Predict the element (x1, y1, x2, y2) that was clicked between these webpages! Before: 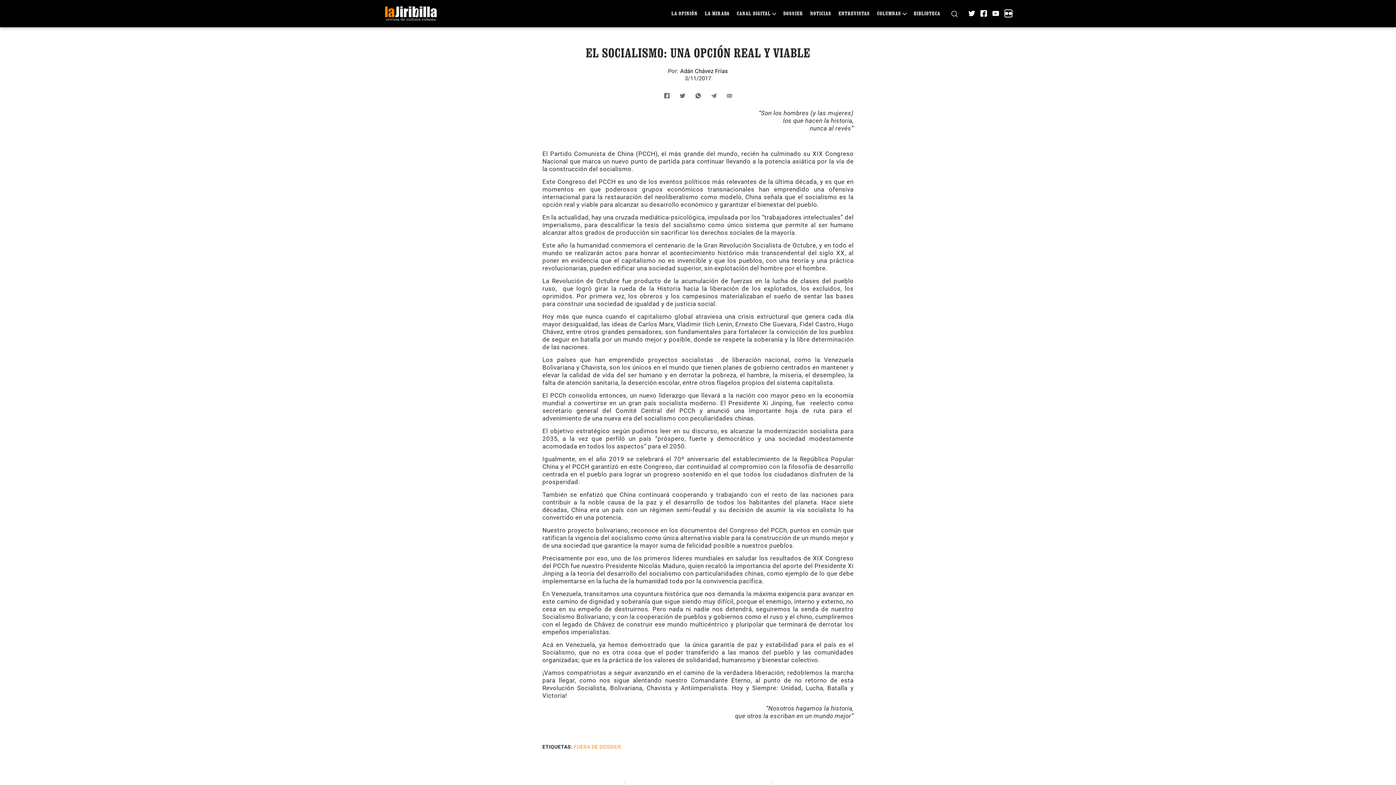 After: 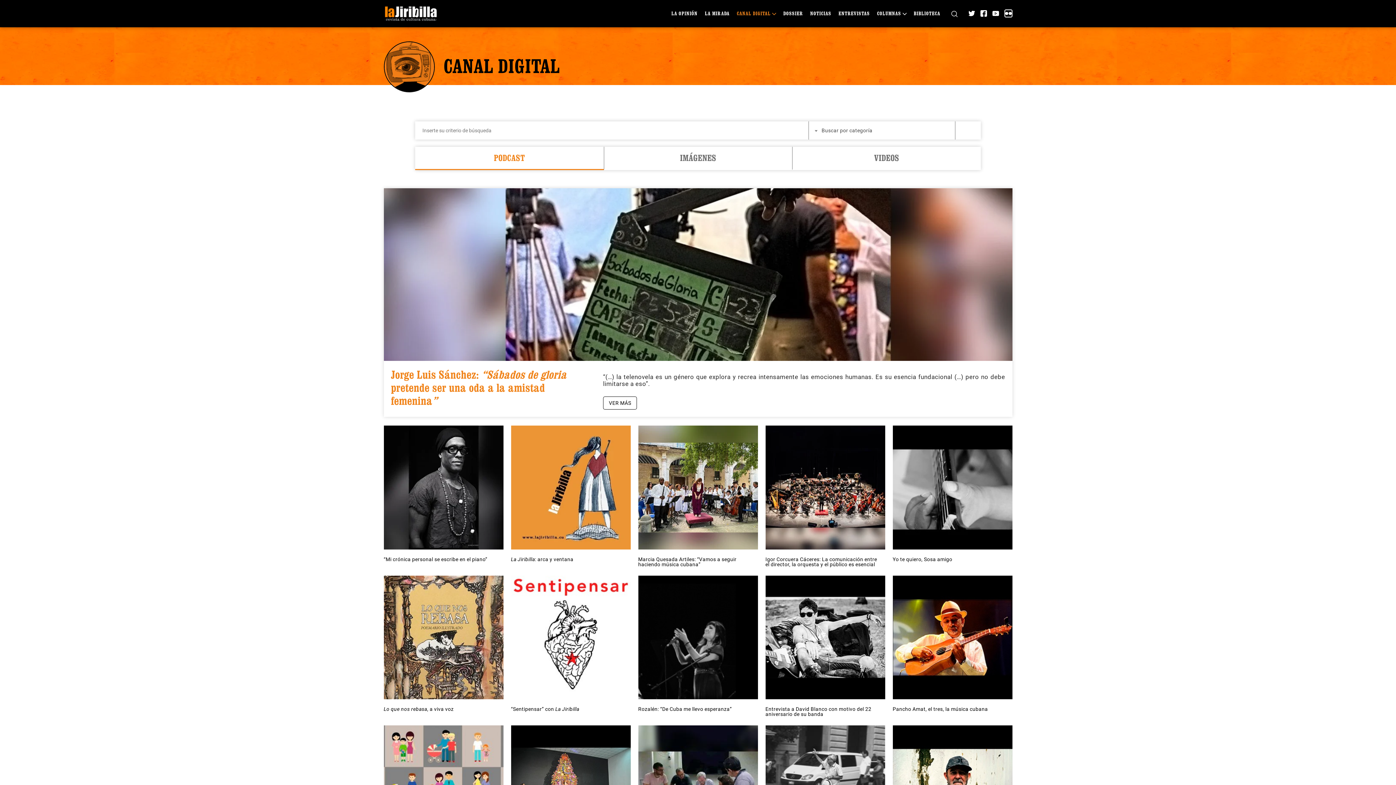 Action: bbox: (737, 10, 776, 16) label: CANAL DIGITAL